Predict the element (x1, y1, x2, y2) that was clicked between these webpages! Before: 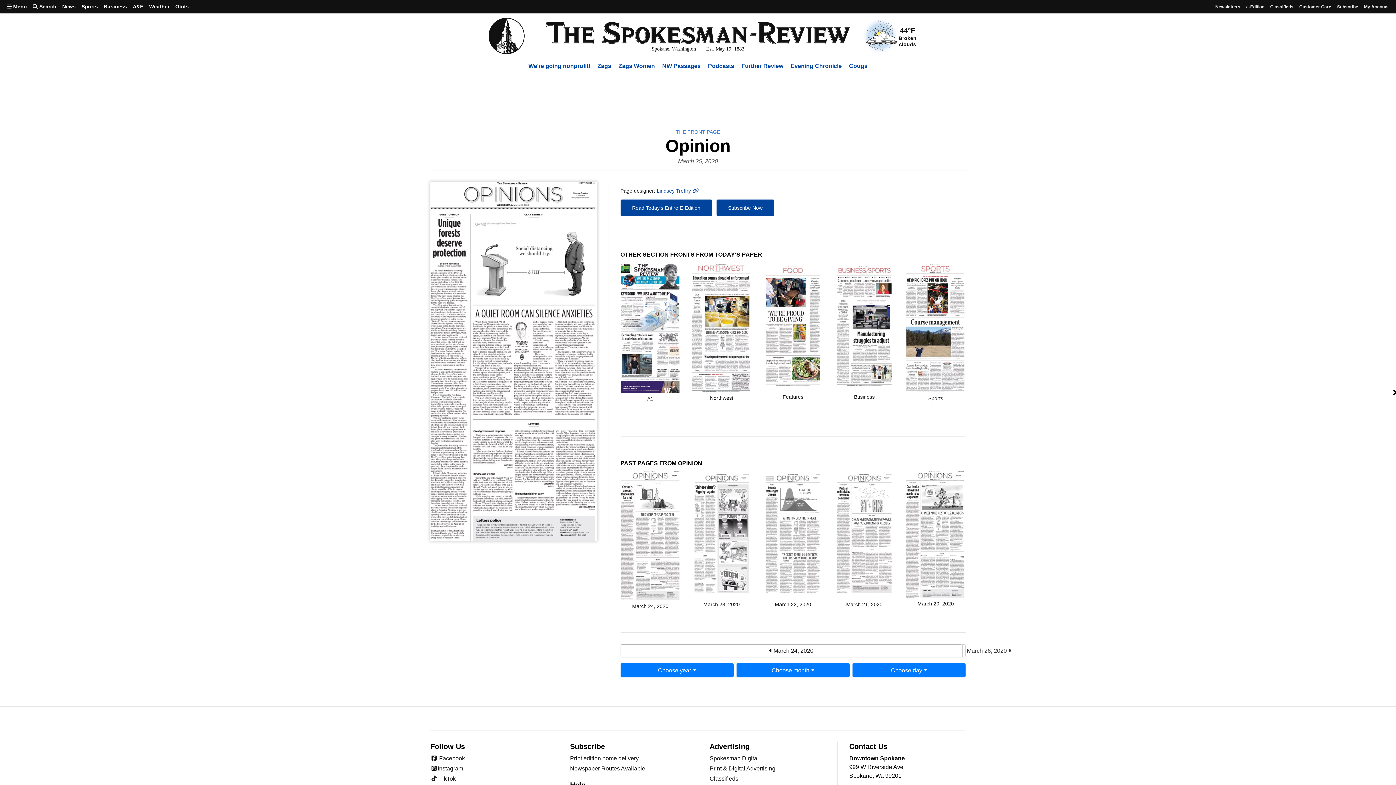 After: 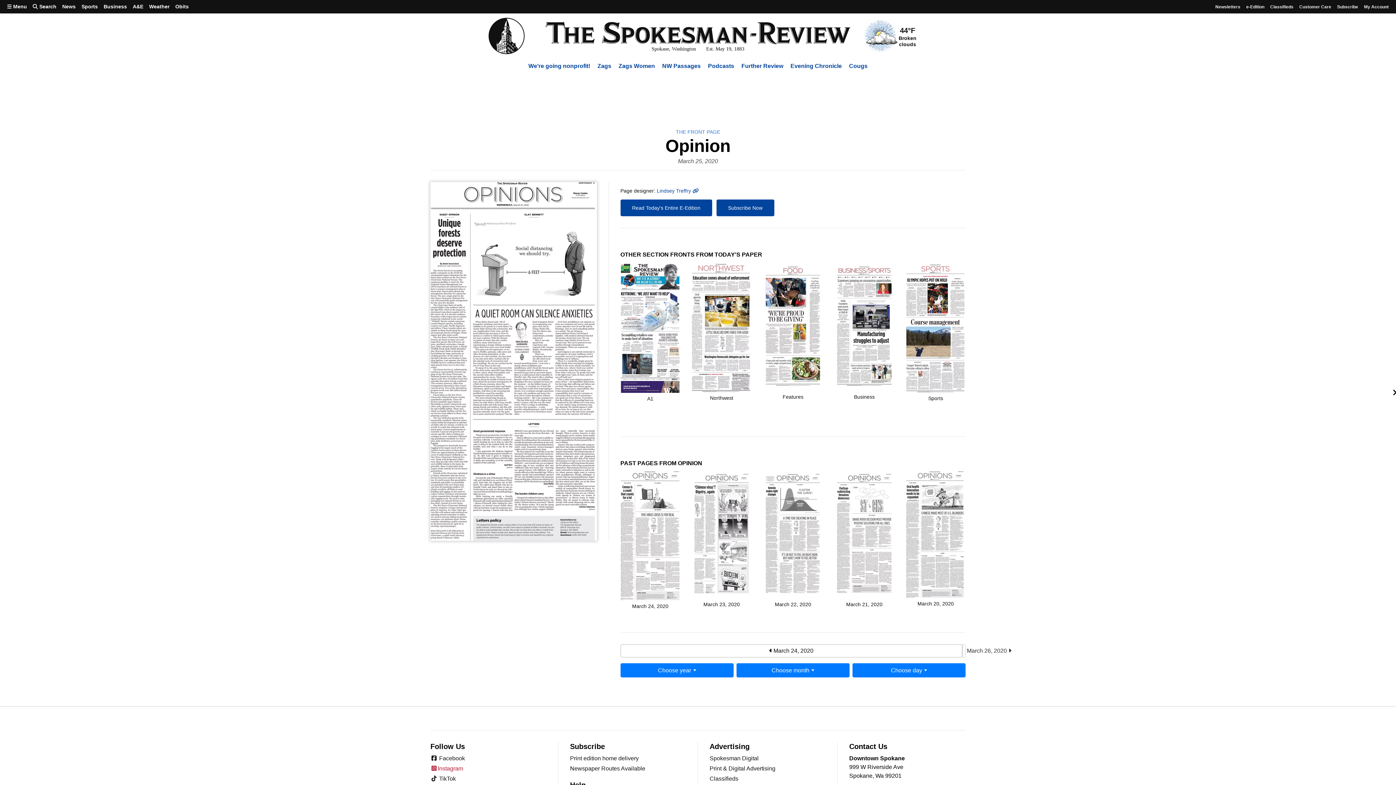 Action: bbox: (430, 765, 463, 771) label: Instagram